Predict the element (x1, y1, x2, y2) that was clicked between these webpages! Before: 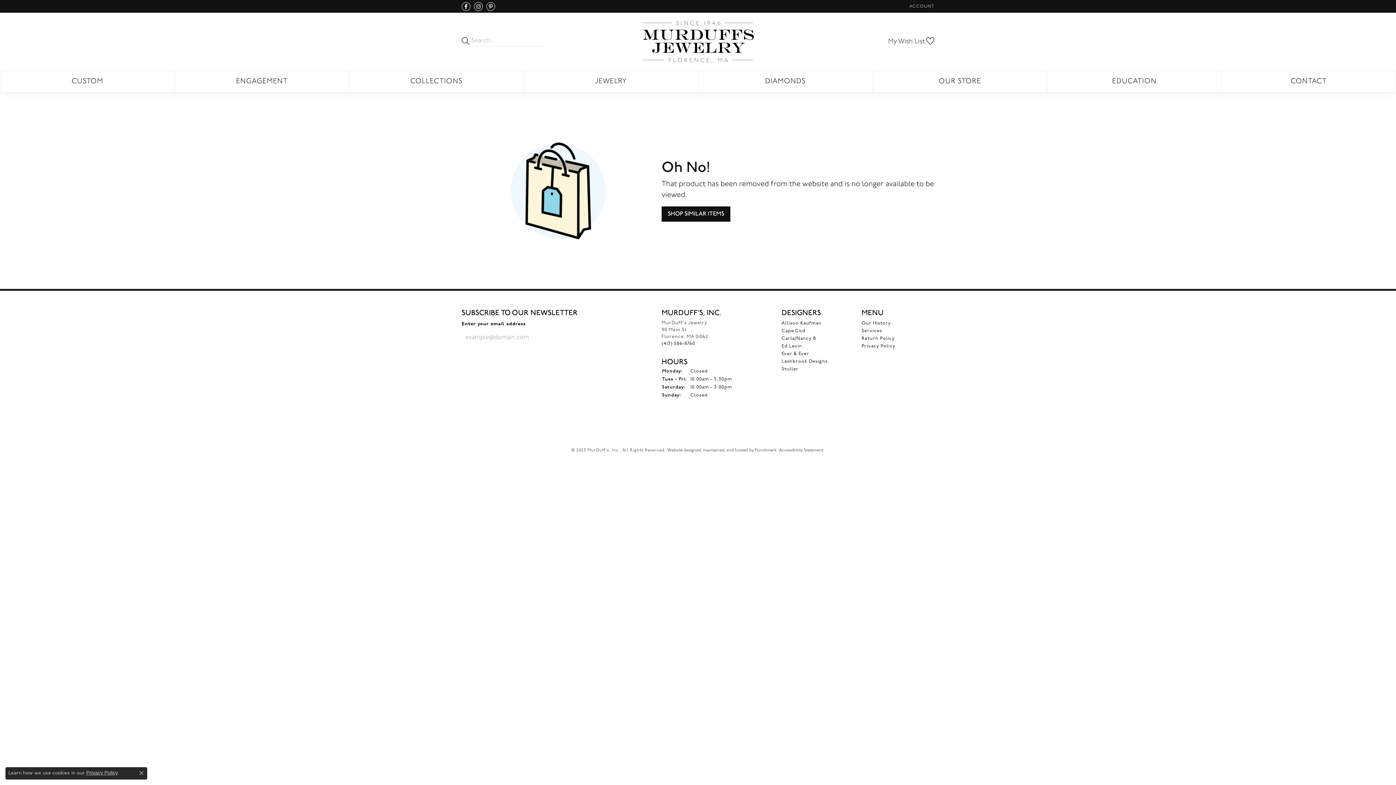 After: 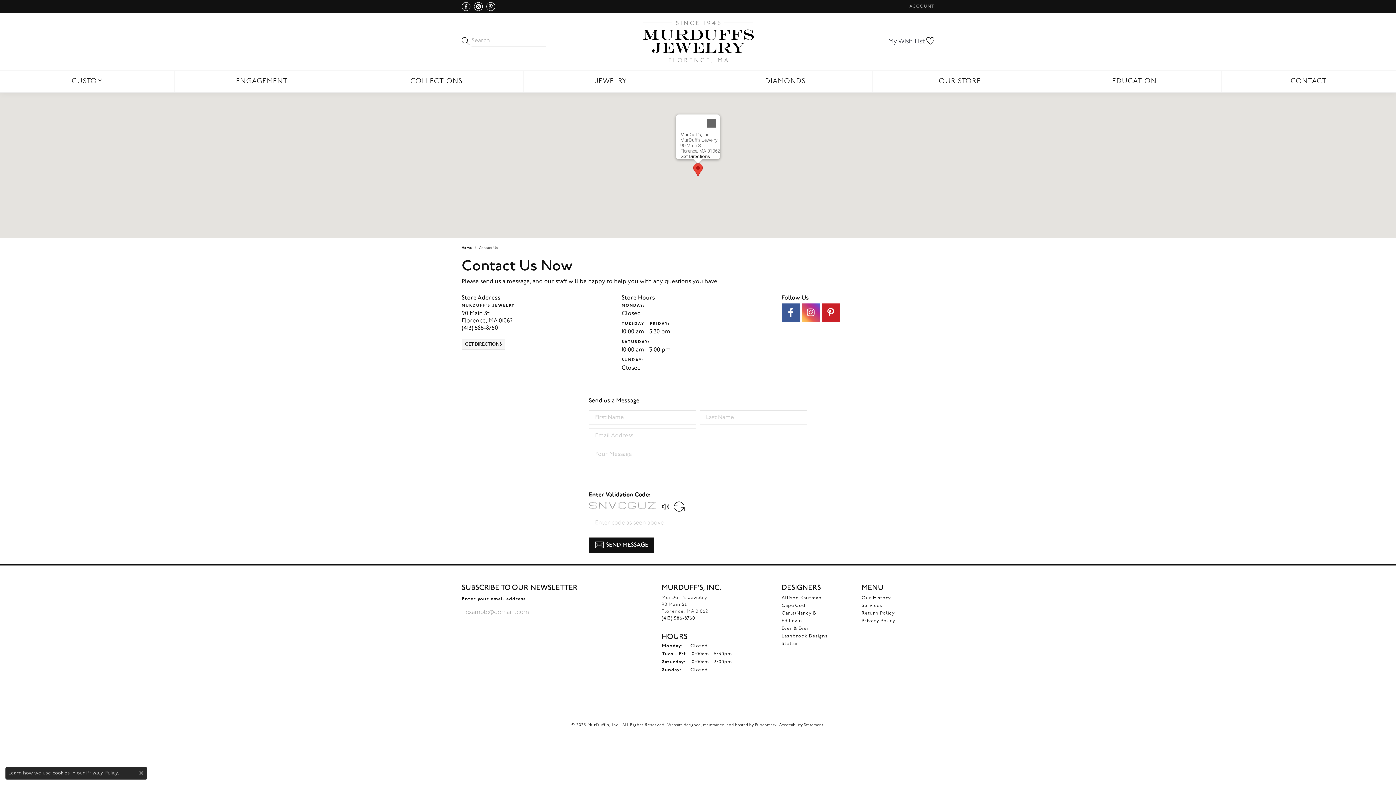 Action: label: CONTACT bbox: (1221, 70, 1396, 92)